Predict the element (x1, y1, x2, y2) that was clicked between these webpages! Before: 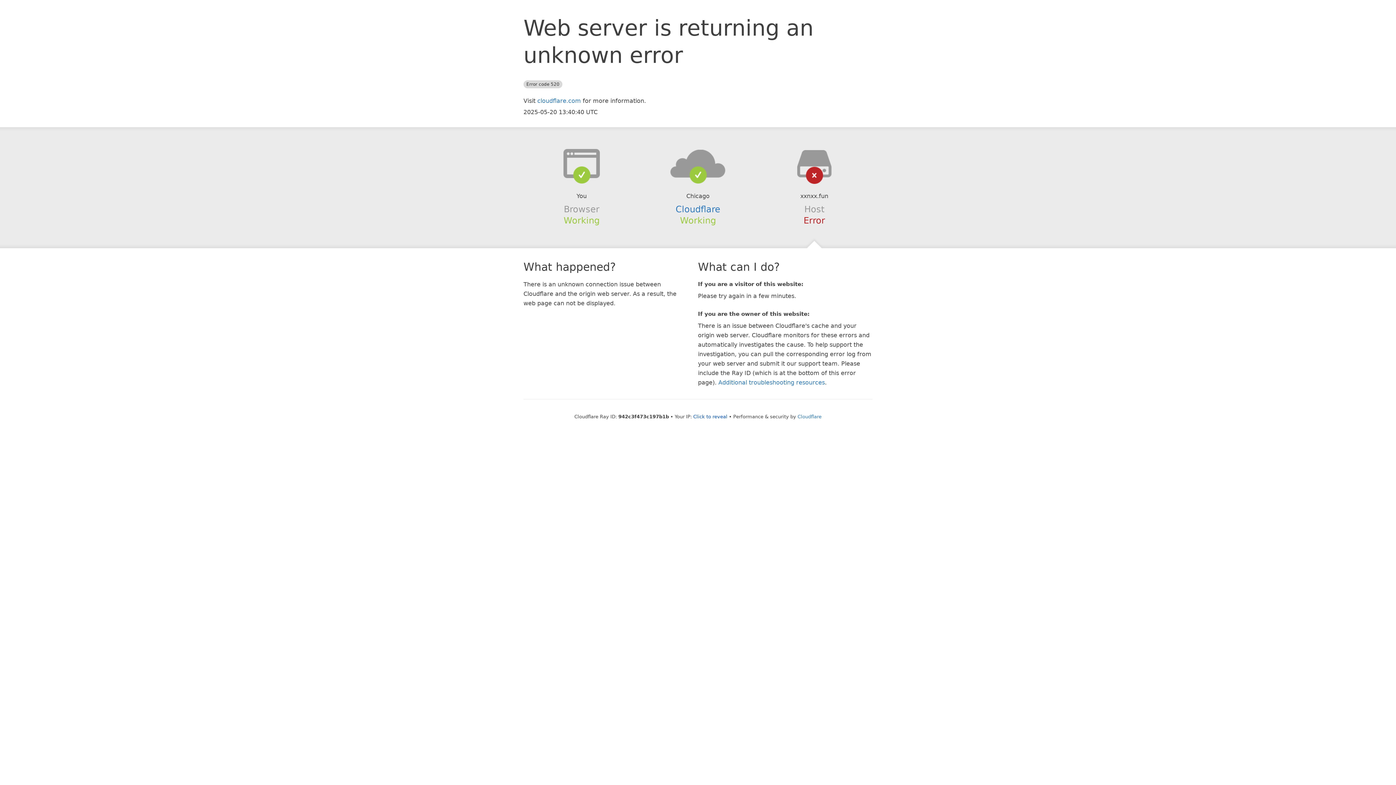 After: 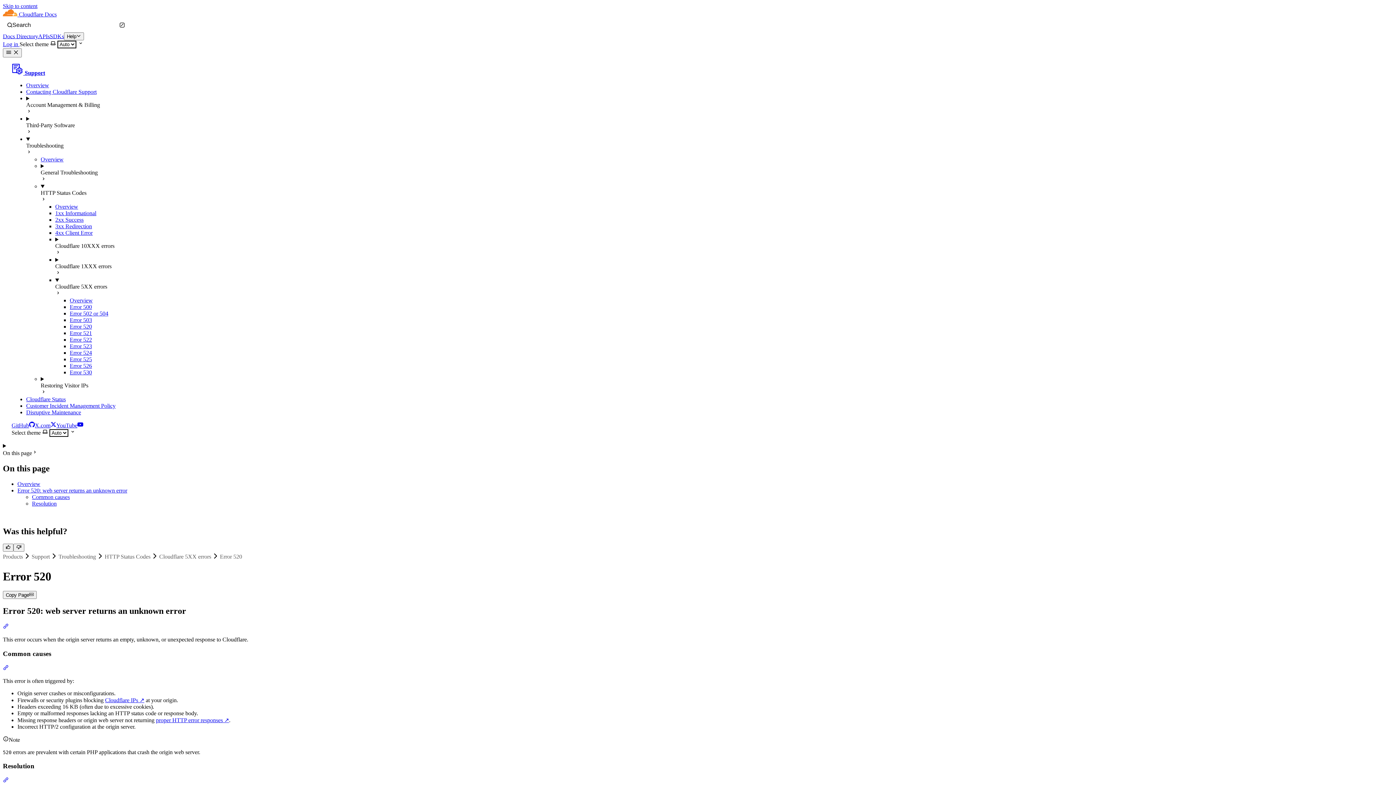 Action: bbox: (718, 379, 825, 386) label: Additional troubleshooting resources